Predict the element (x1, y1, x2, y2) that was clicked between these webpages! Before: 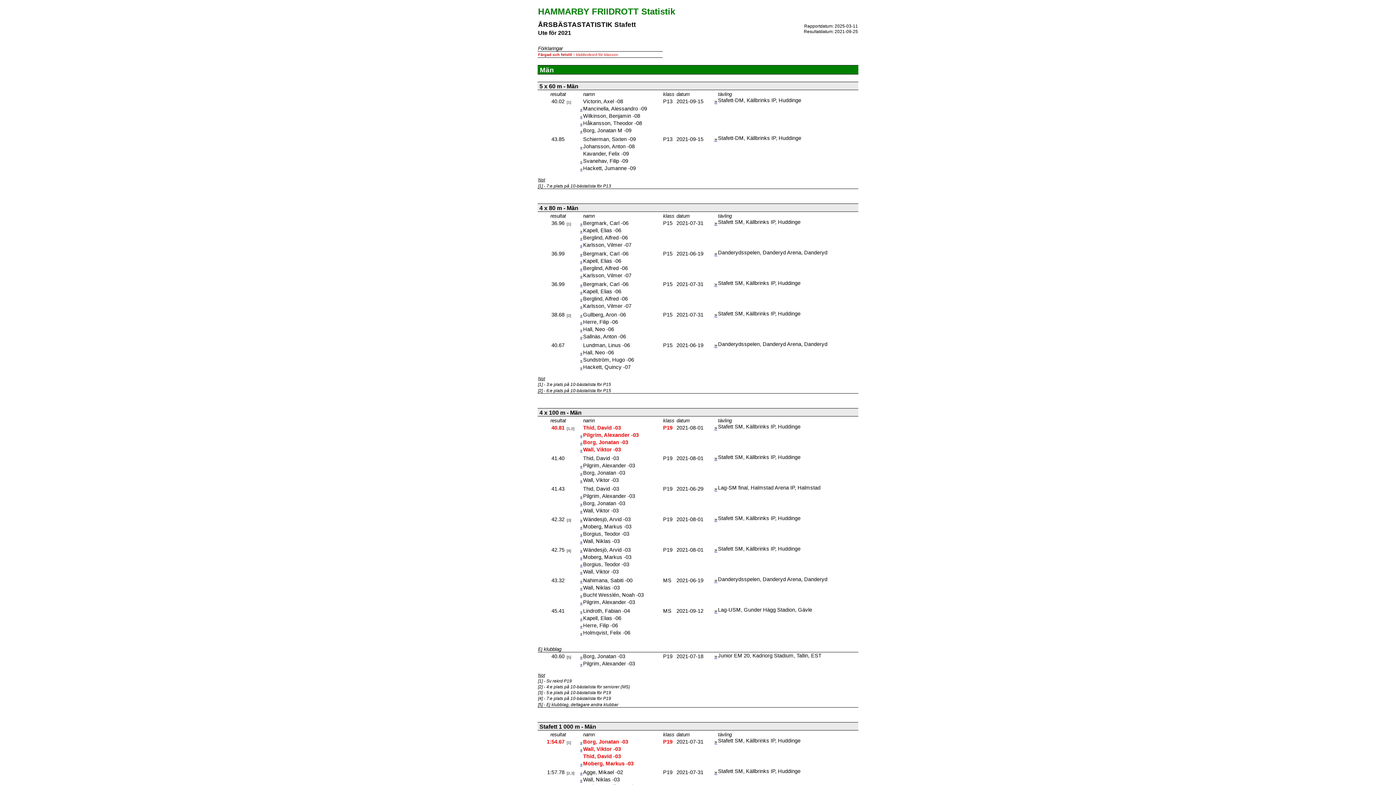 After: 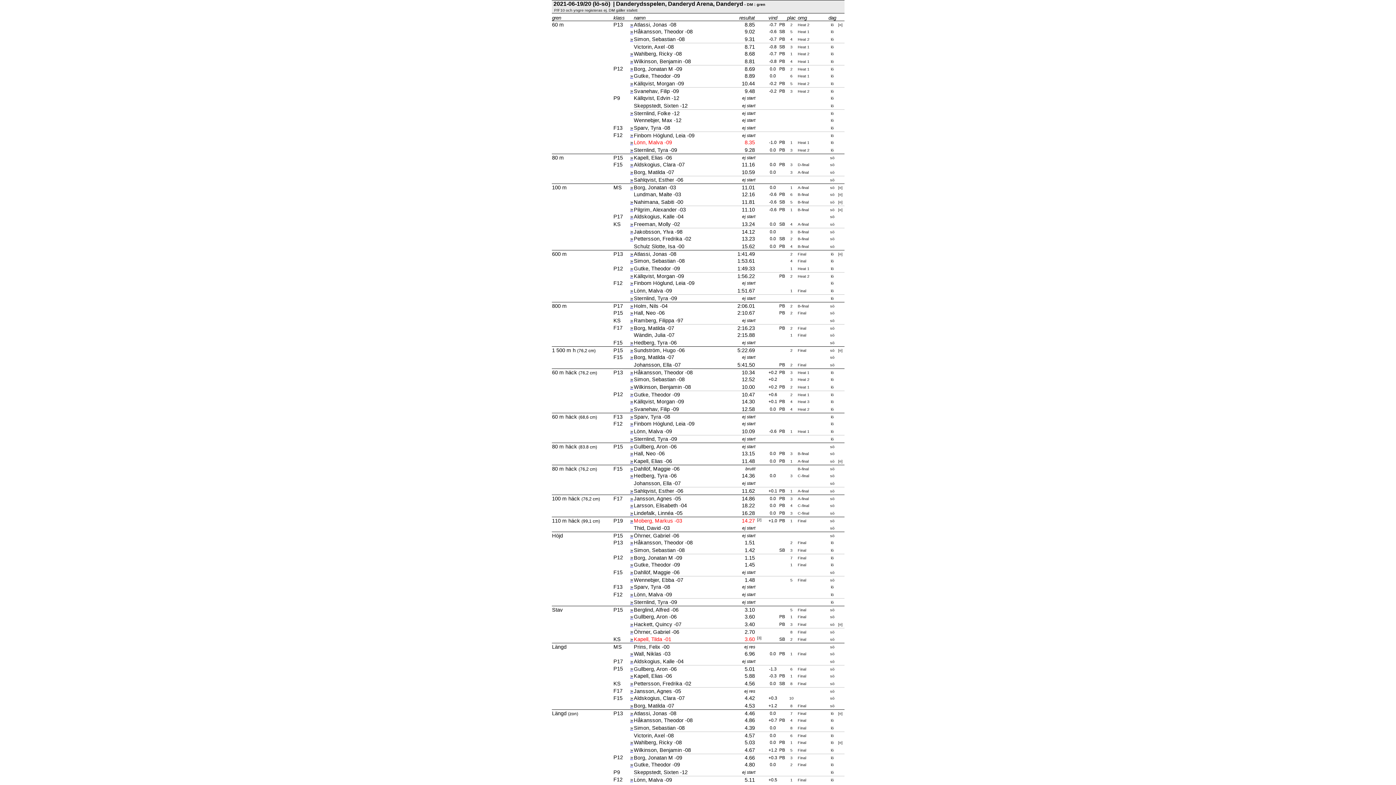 Action: bbox: (714, 577, 717, 583) label: »